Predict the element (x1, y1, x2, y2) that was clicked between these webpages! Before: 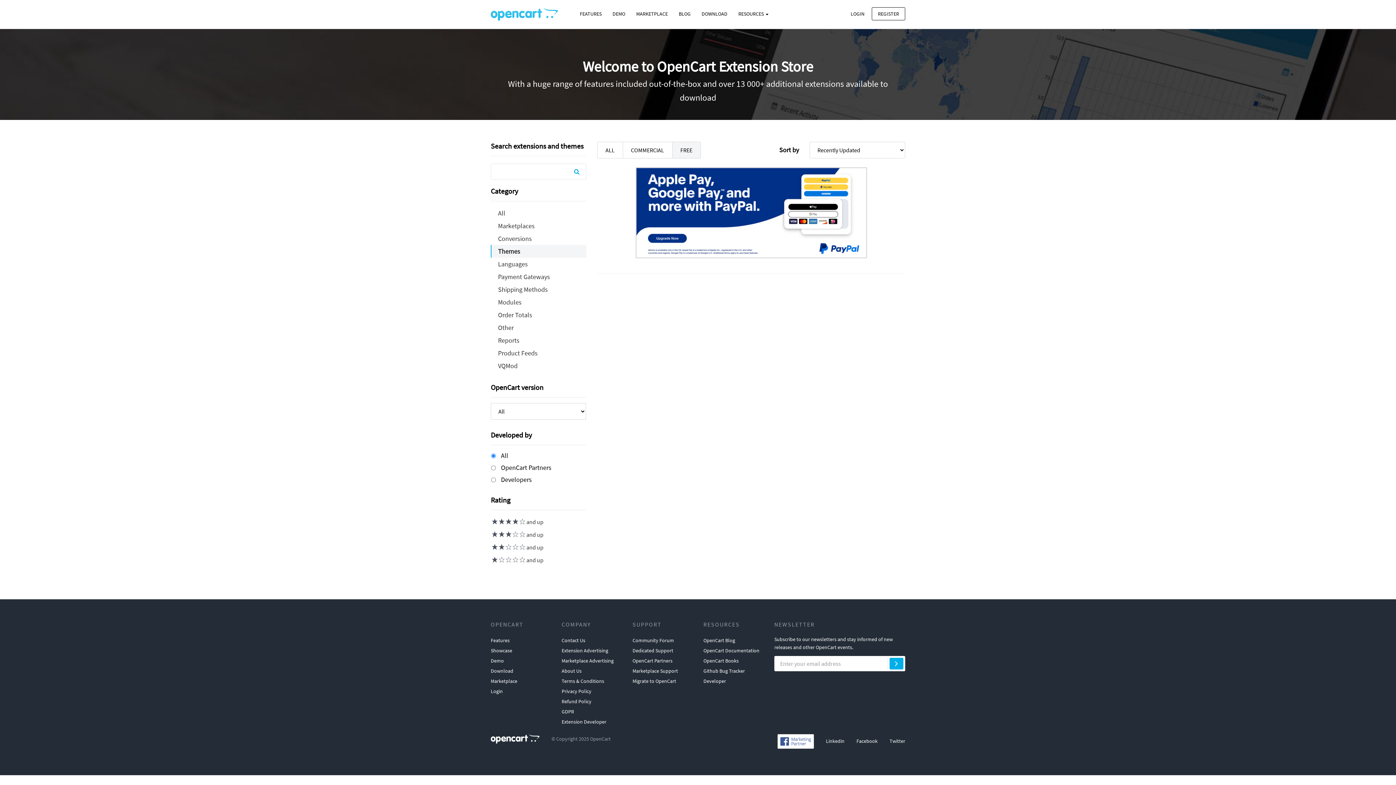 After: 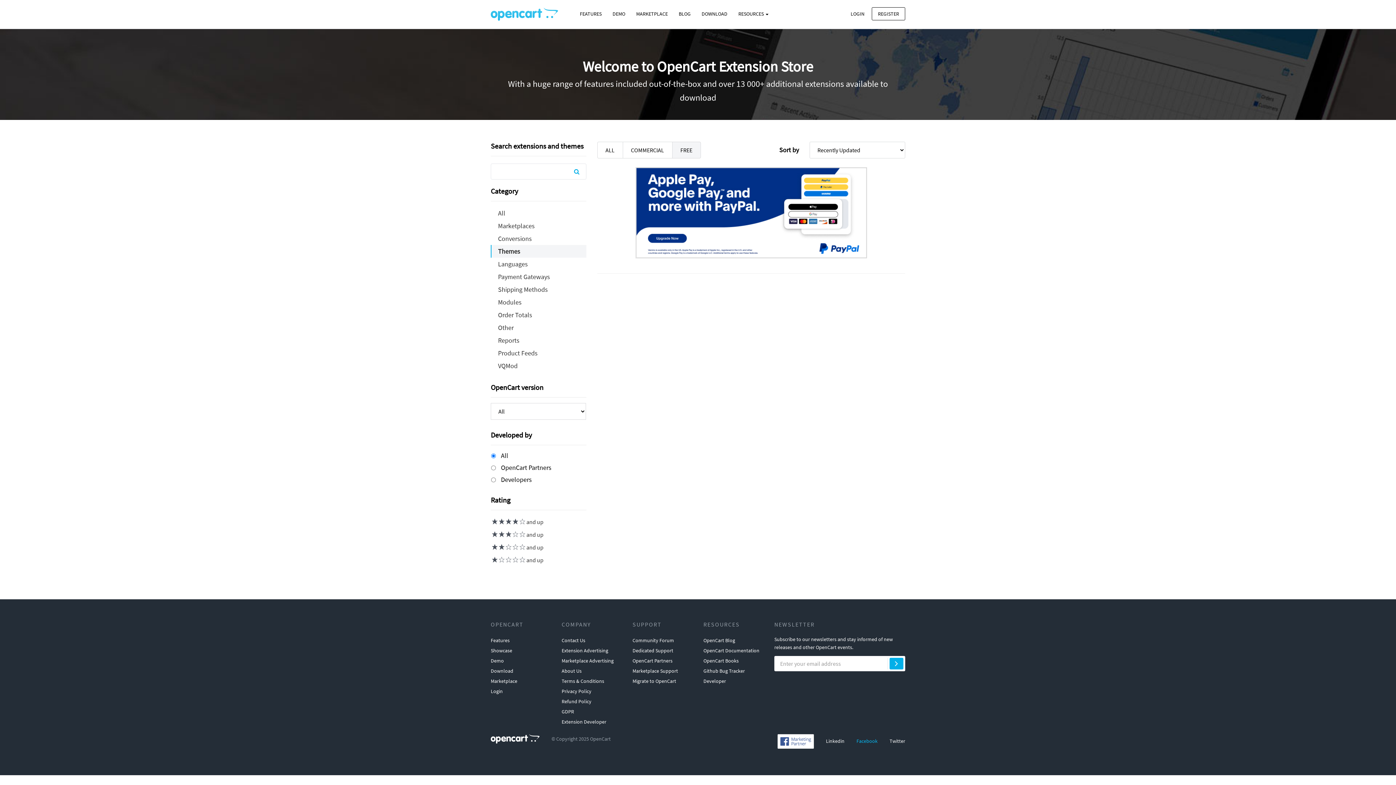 Action: bbox: (856, 738, 877, 744) label: Facebook